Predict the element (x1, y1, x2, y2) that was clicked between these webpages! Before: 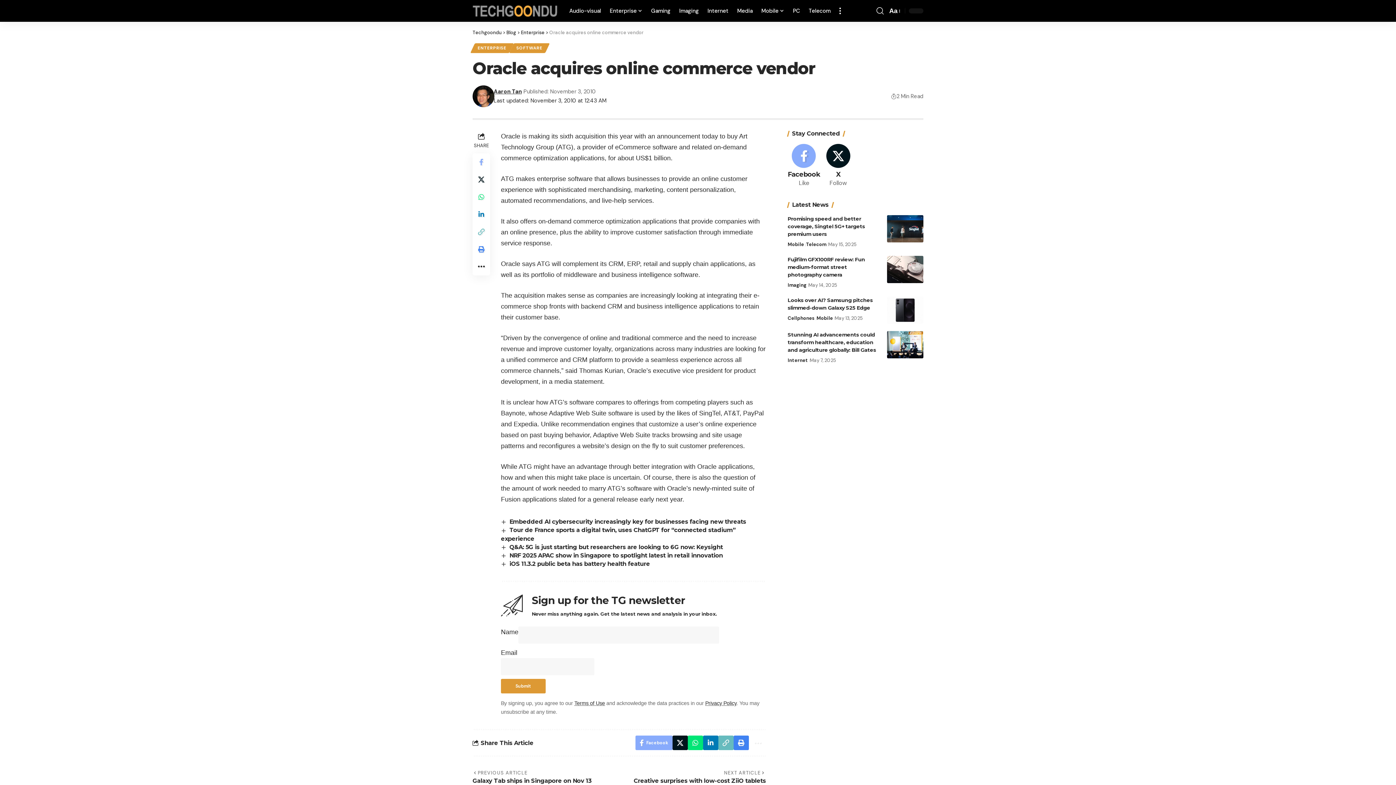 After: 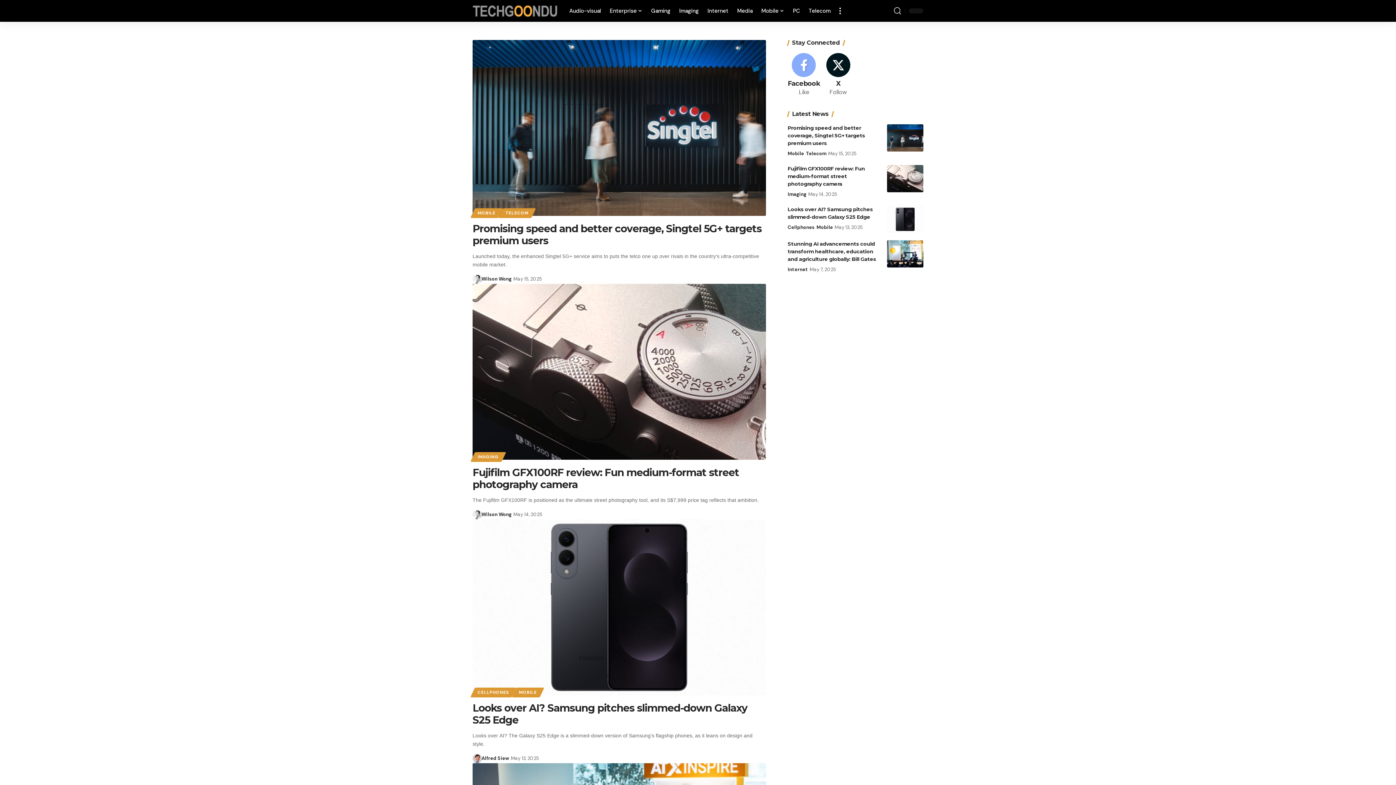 Action: bbox: (506, 29, 516, 35) label: Blog